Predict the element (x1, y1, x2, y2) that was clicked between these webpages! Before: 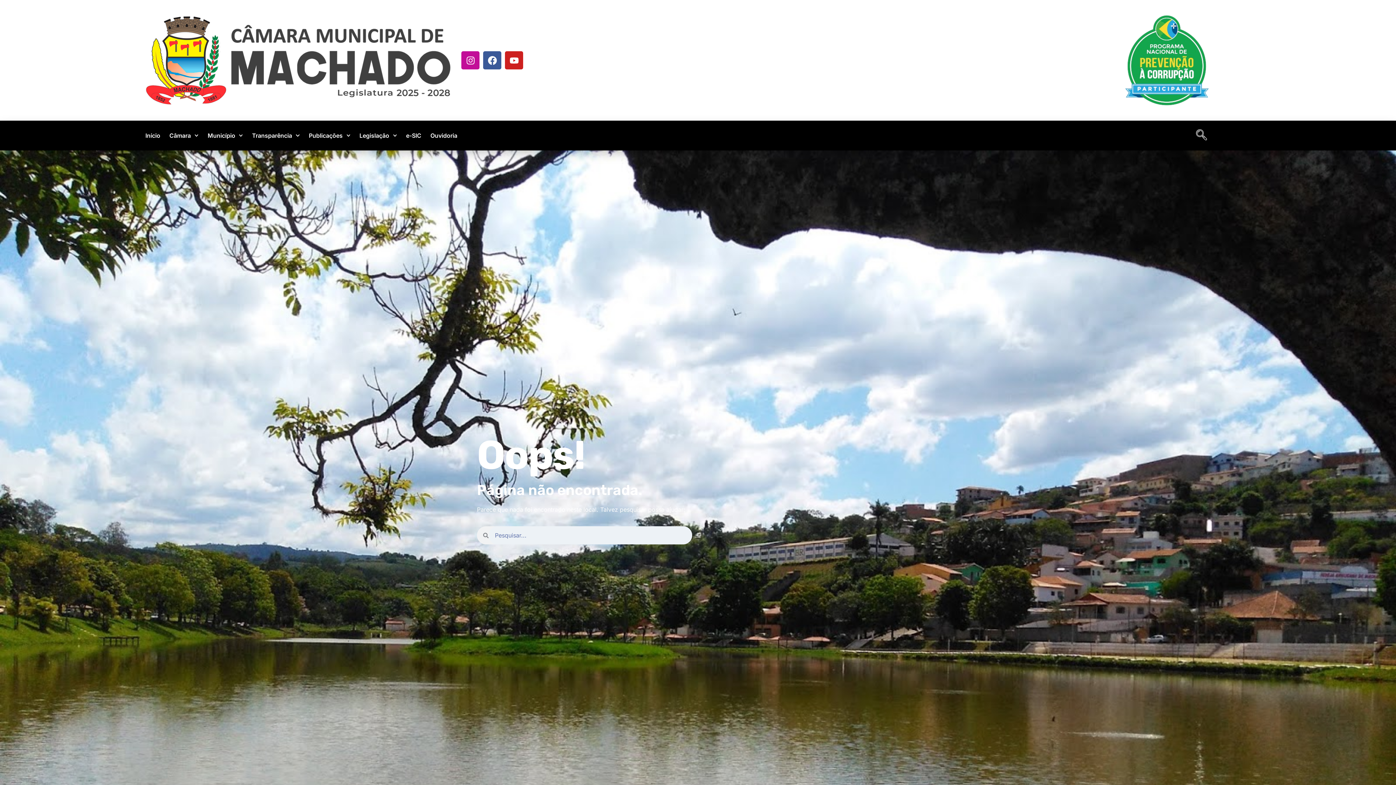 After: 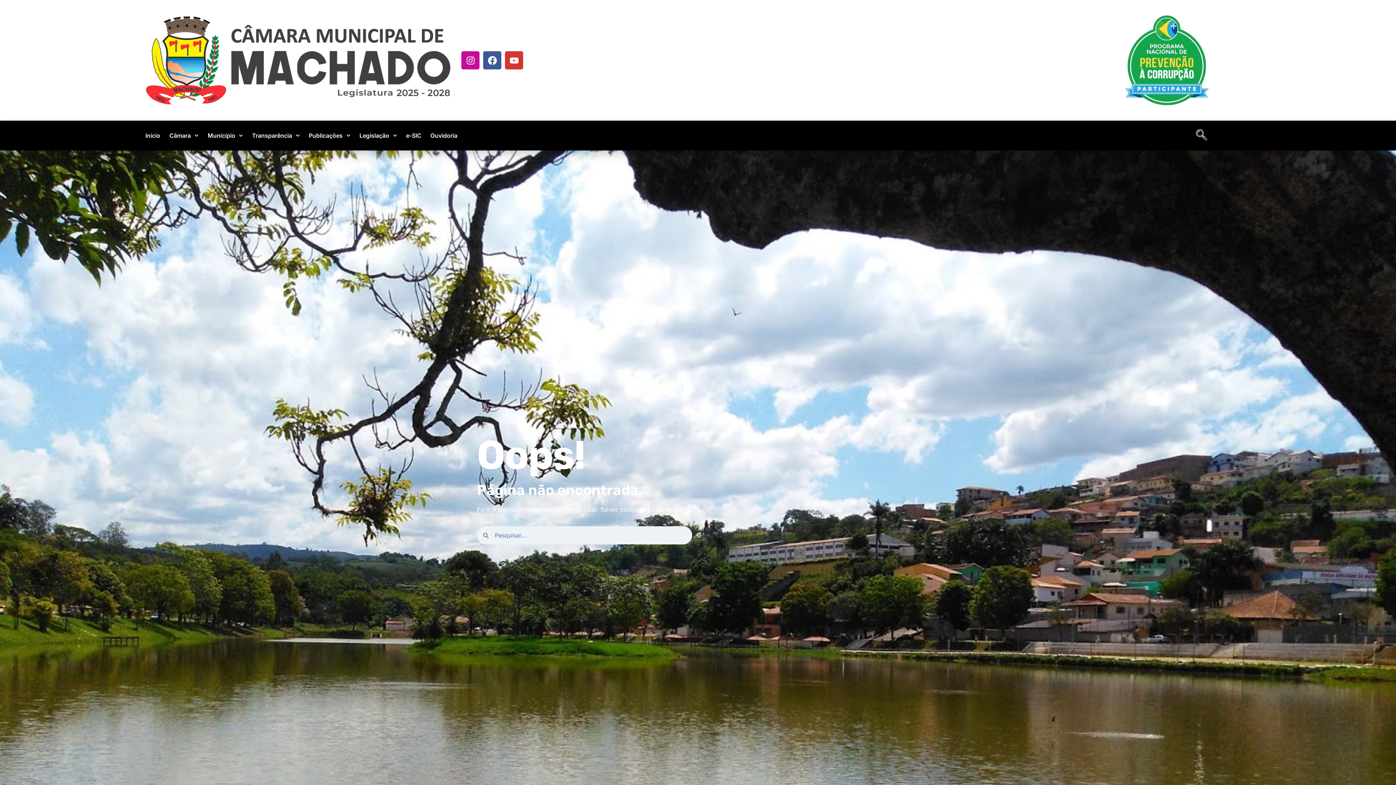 Action: bbox: (505, 51, 523, 69) label: Youtube